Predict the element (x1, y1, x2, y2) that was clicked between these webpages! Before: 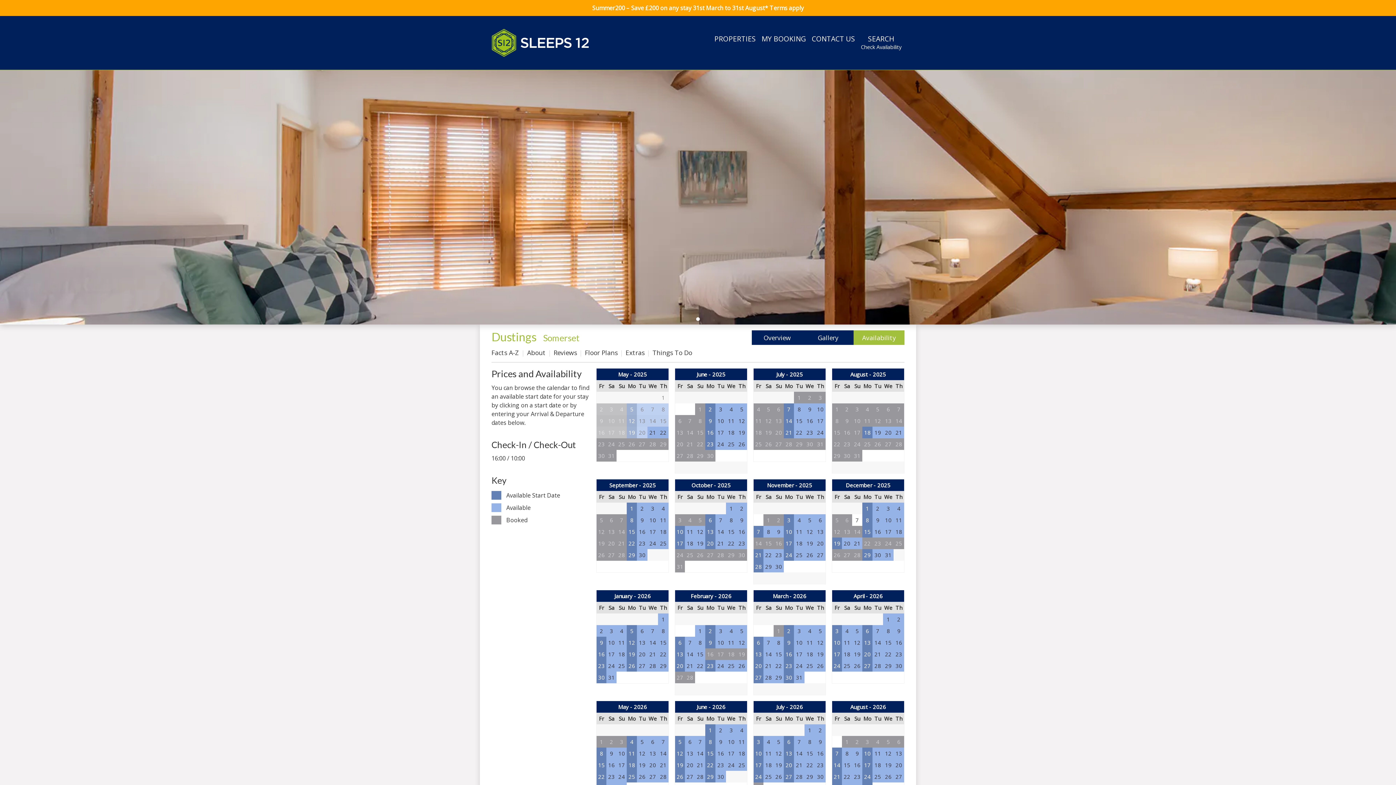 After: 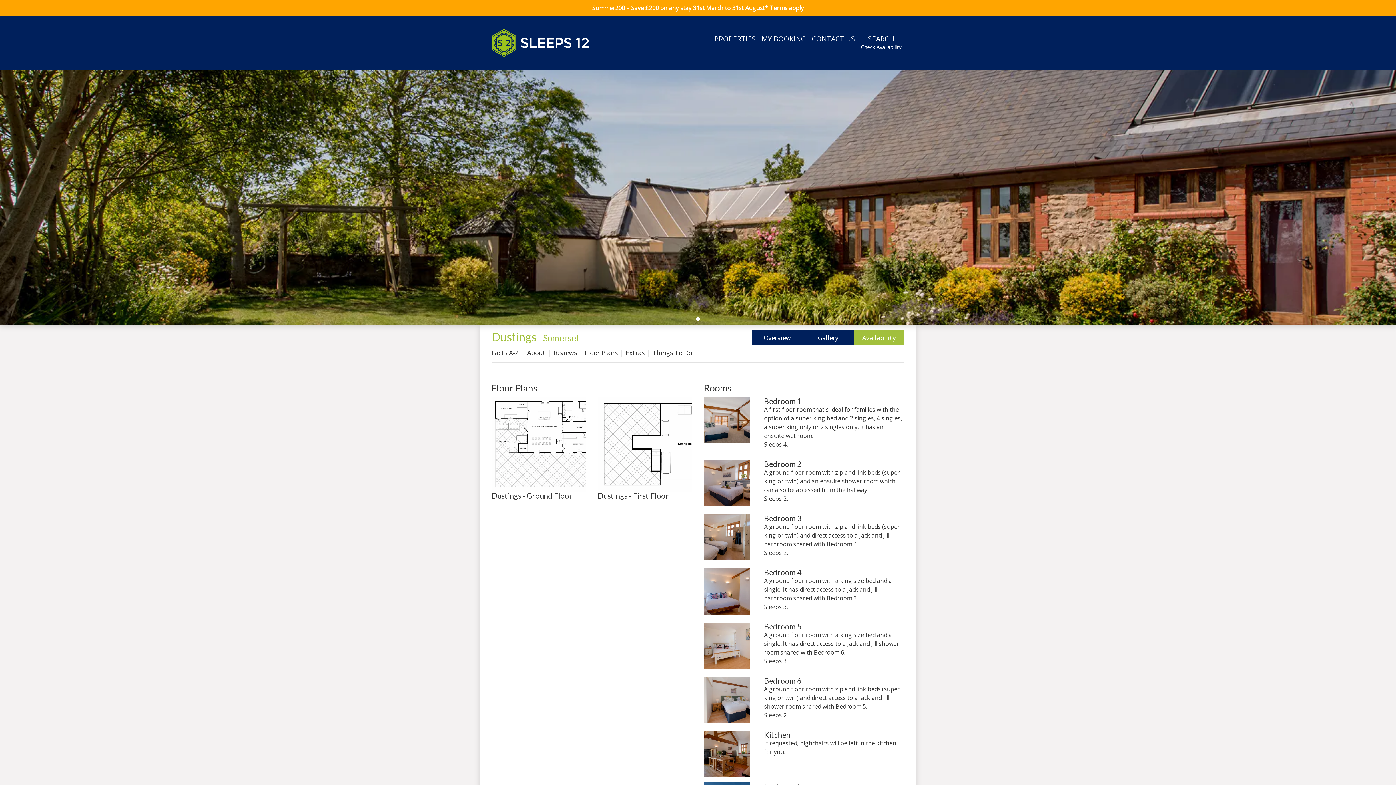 Action: label: Floor Plans bbox: (585, 348, 617, 357)